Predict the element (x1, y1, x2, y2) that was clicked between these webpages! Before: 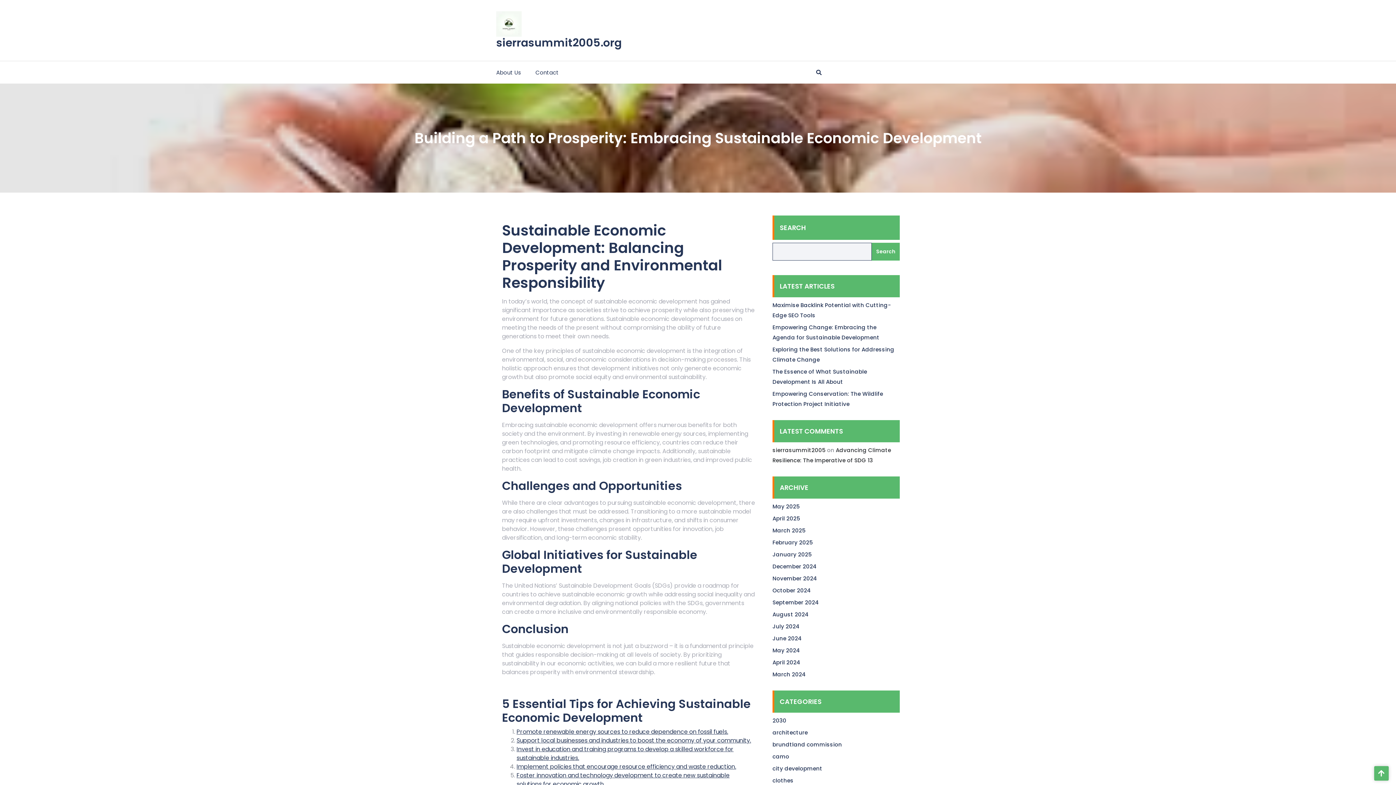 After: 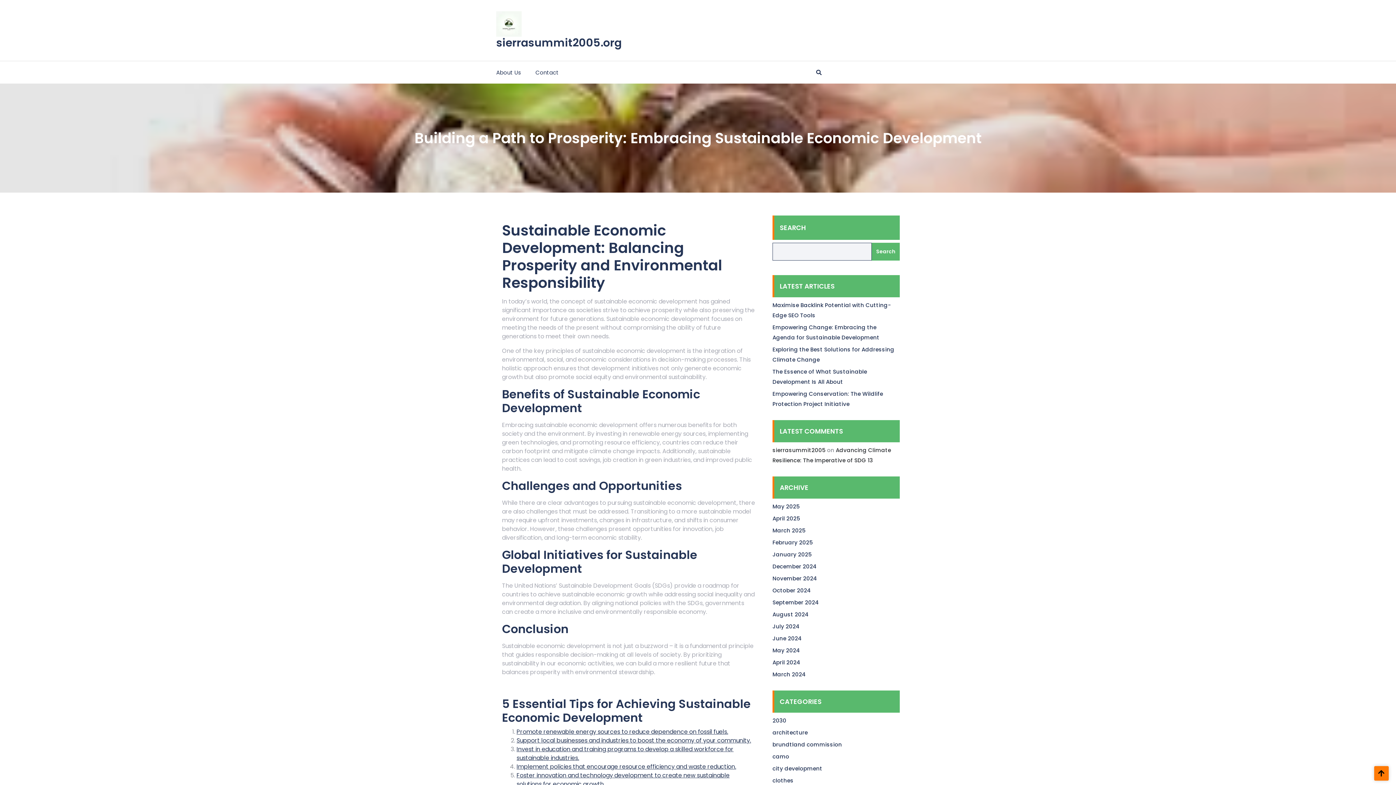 Action: bbox: (1374, 766, 1389, 781)